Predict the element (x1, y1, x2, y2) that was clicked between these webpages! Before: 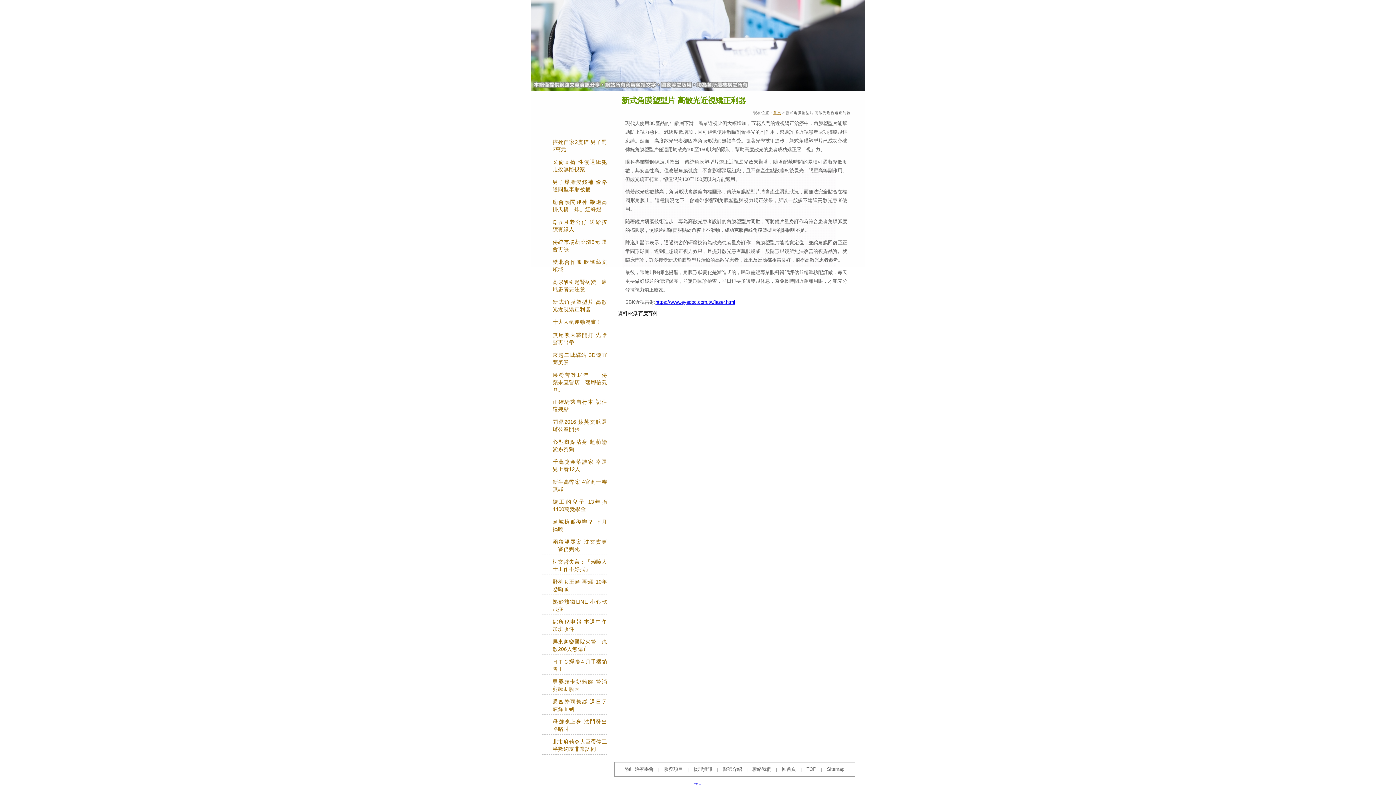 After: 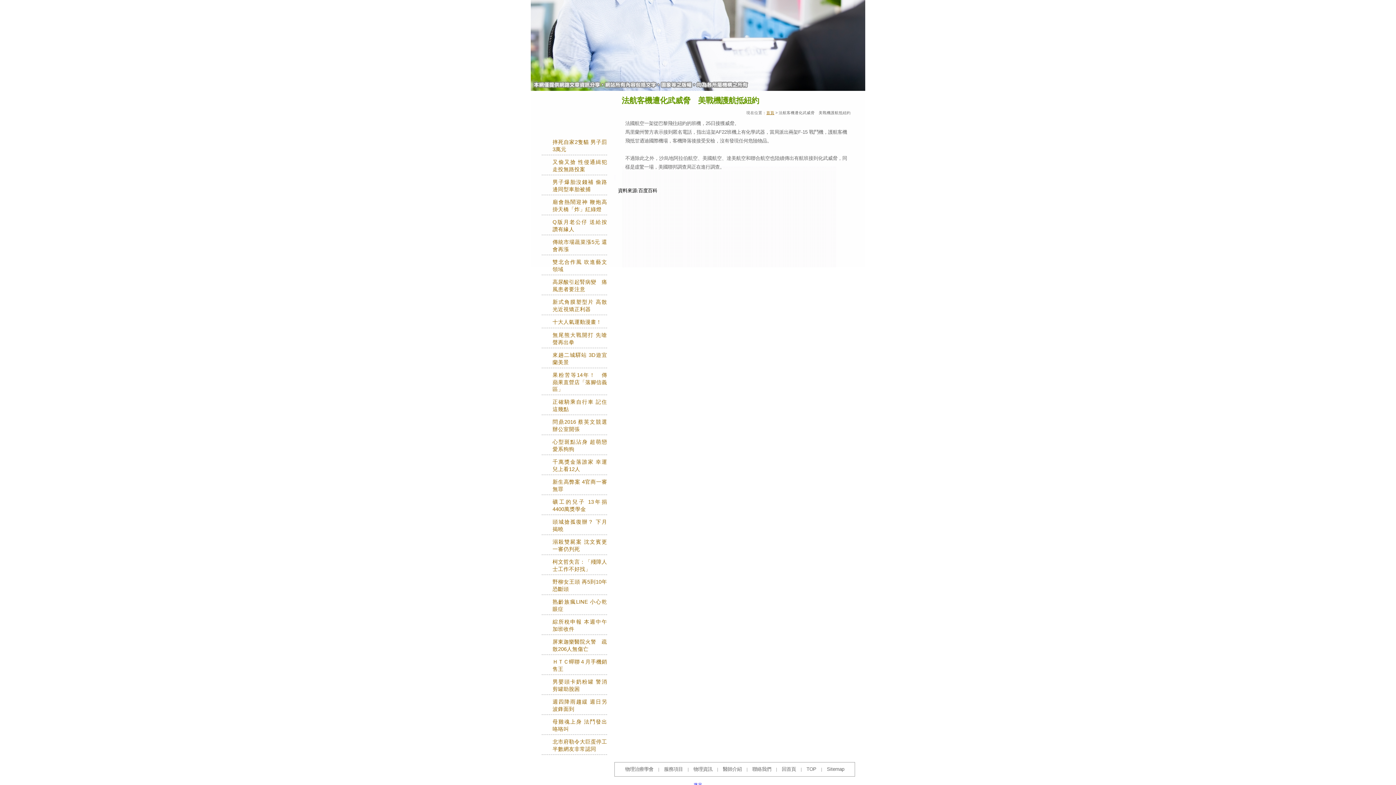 Action: label: 聯絡我們 bbox: (752, 766, 771, 772)